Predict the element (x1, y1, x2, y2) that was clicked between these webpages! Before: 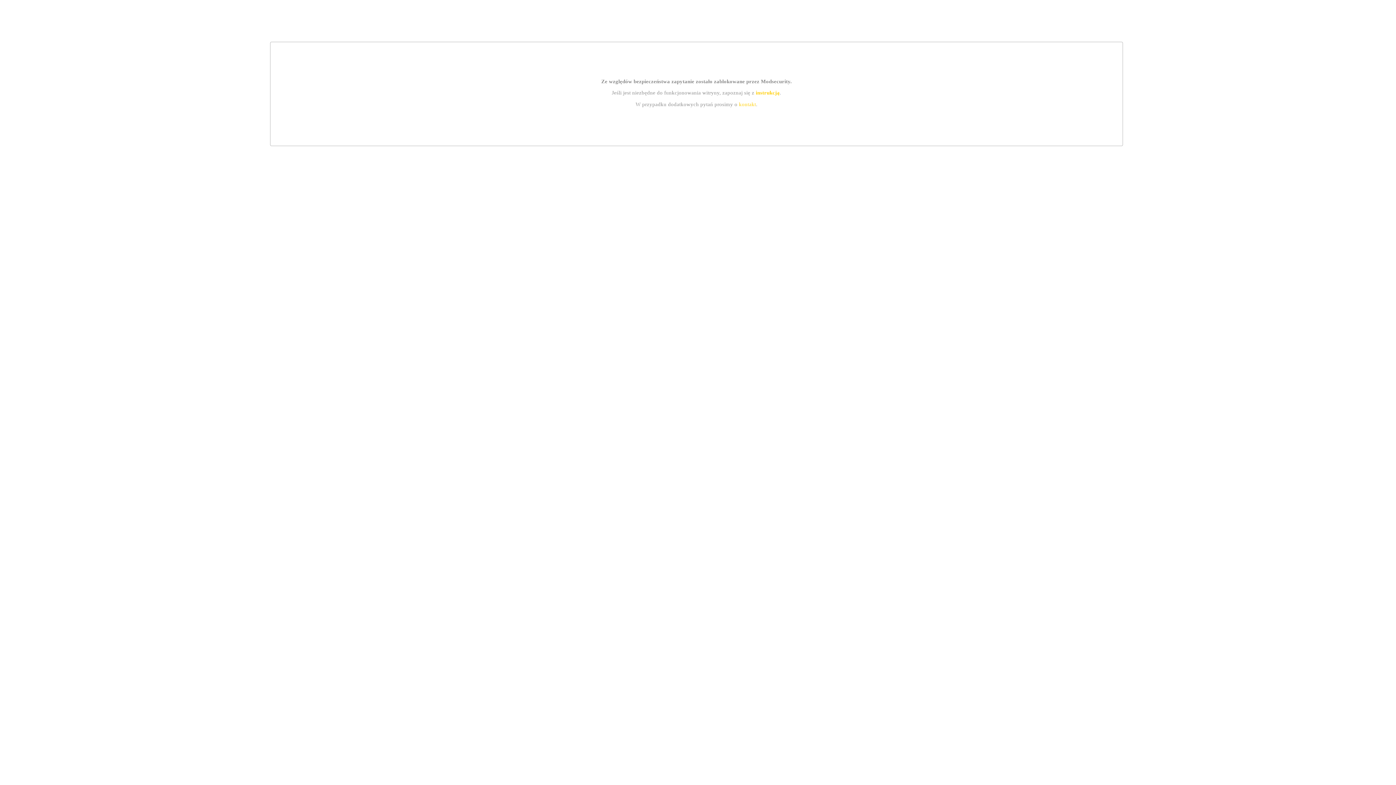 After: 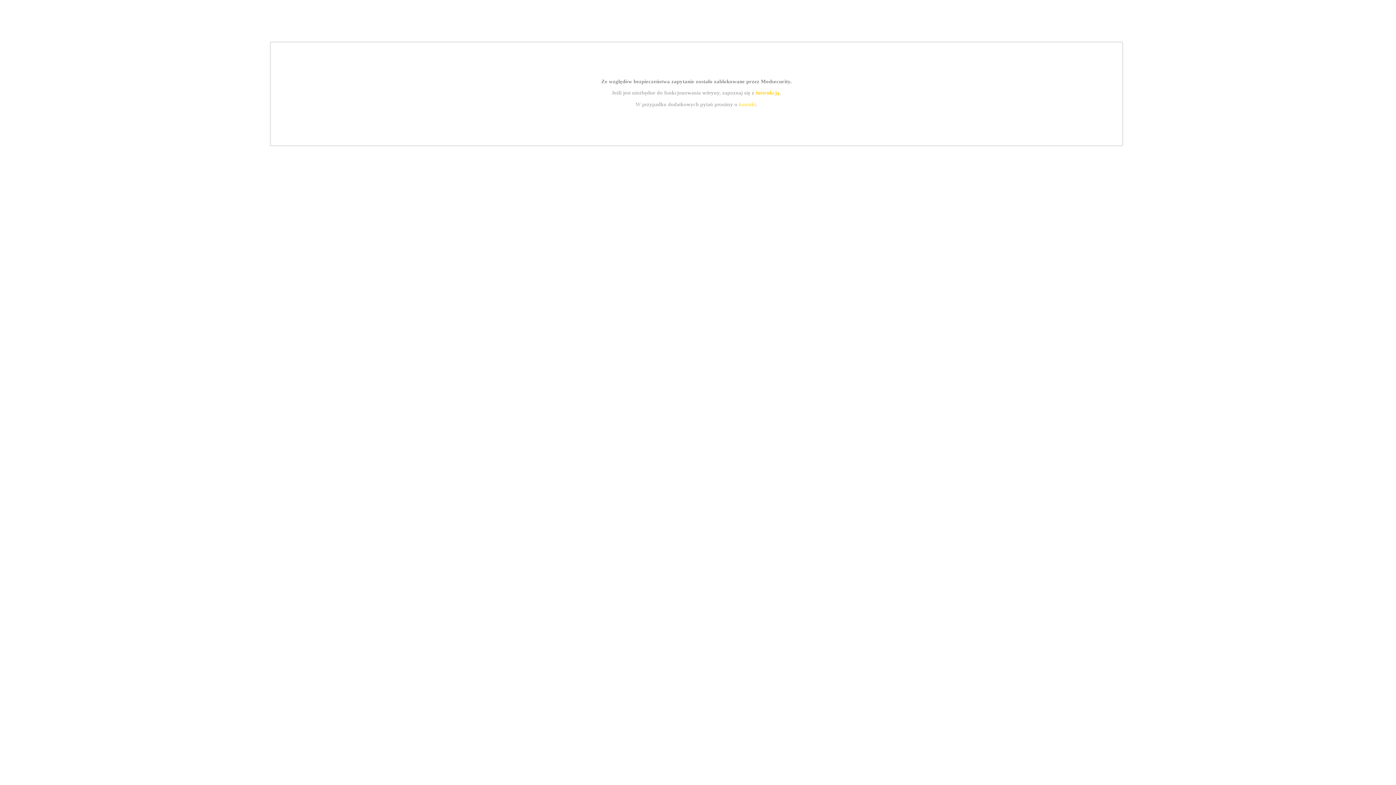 Action: label: instrukcją bbox: (755, 89, 779, 95)